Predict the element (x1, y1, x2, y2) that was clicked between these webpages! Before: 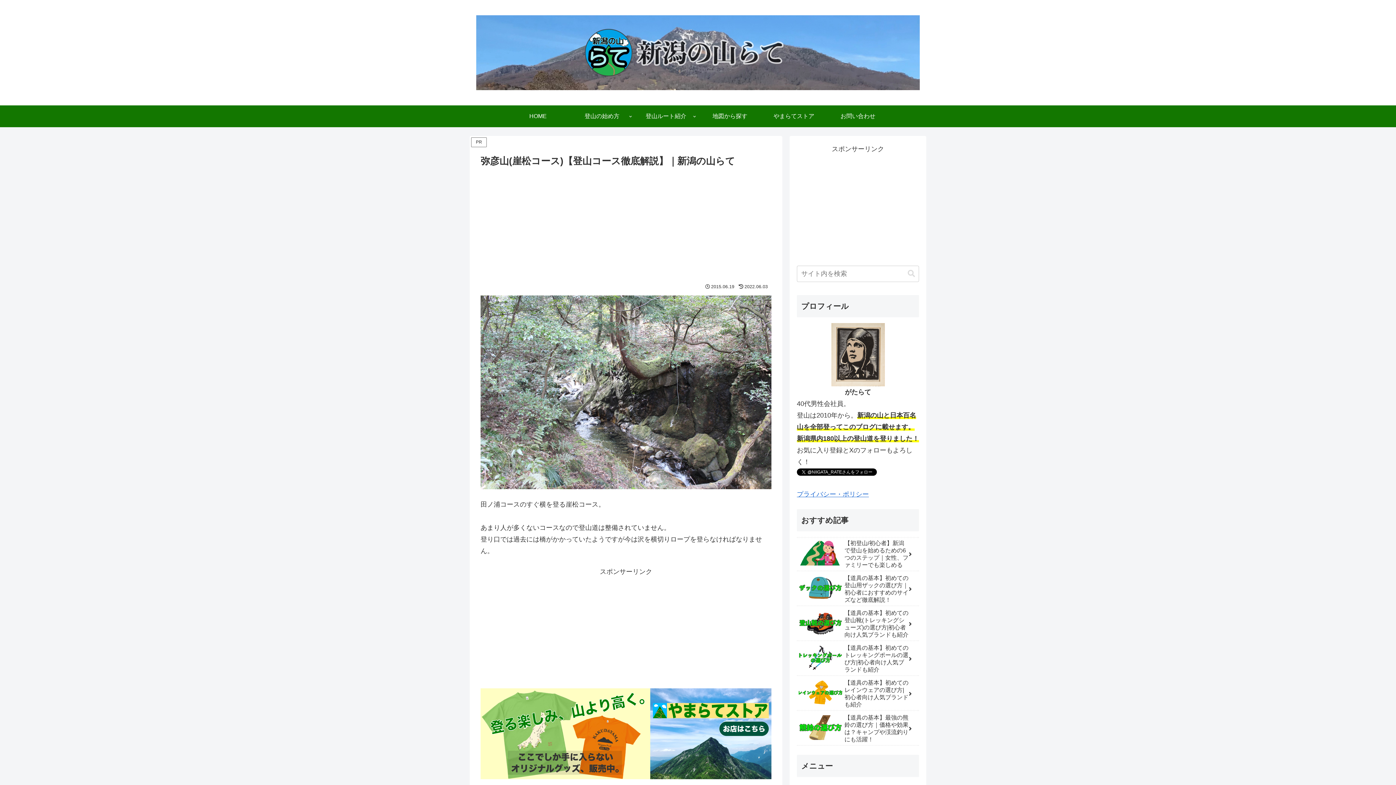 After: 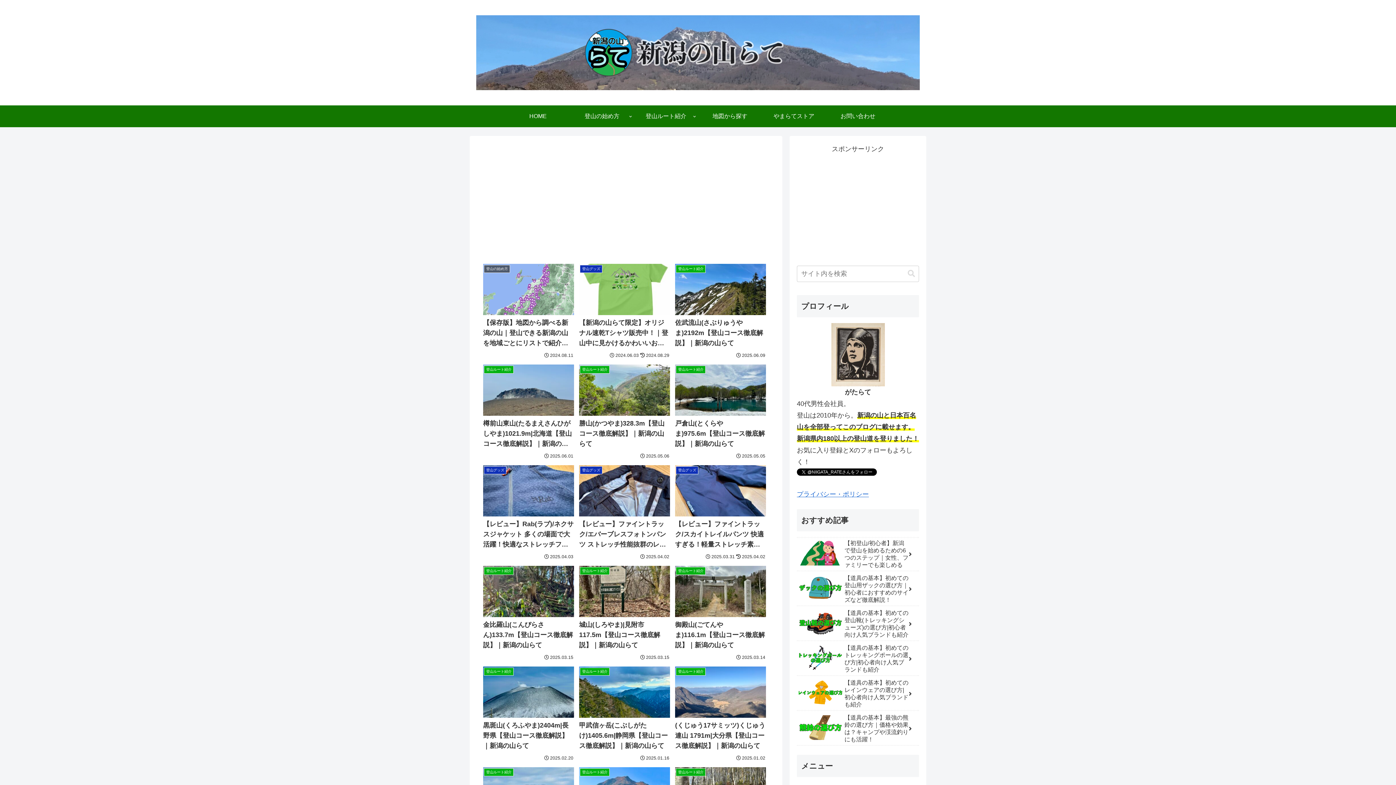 Action: bbox: (469, 15, 926, 90)